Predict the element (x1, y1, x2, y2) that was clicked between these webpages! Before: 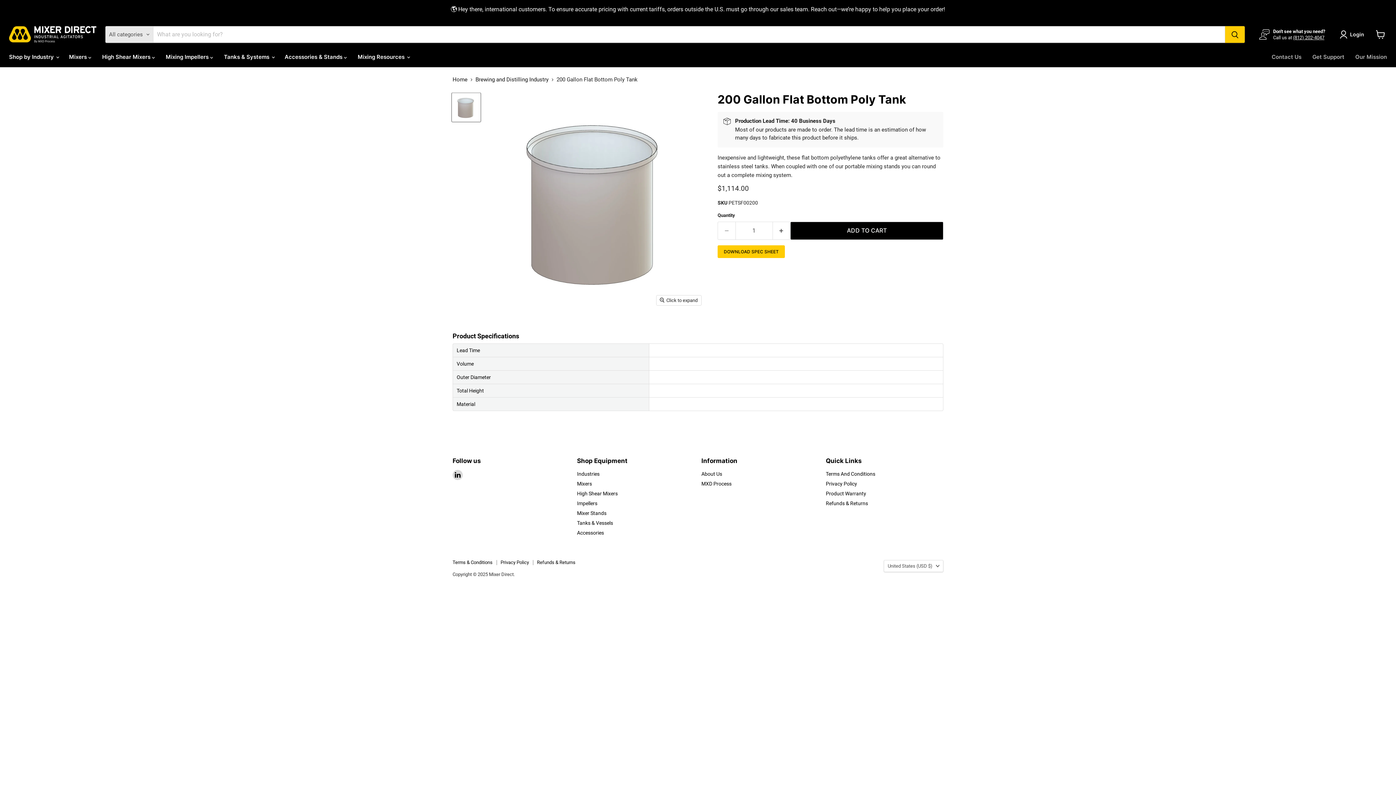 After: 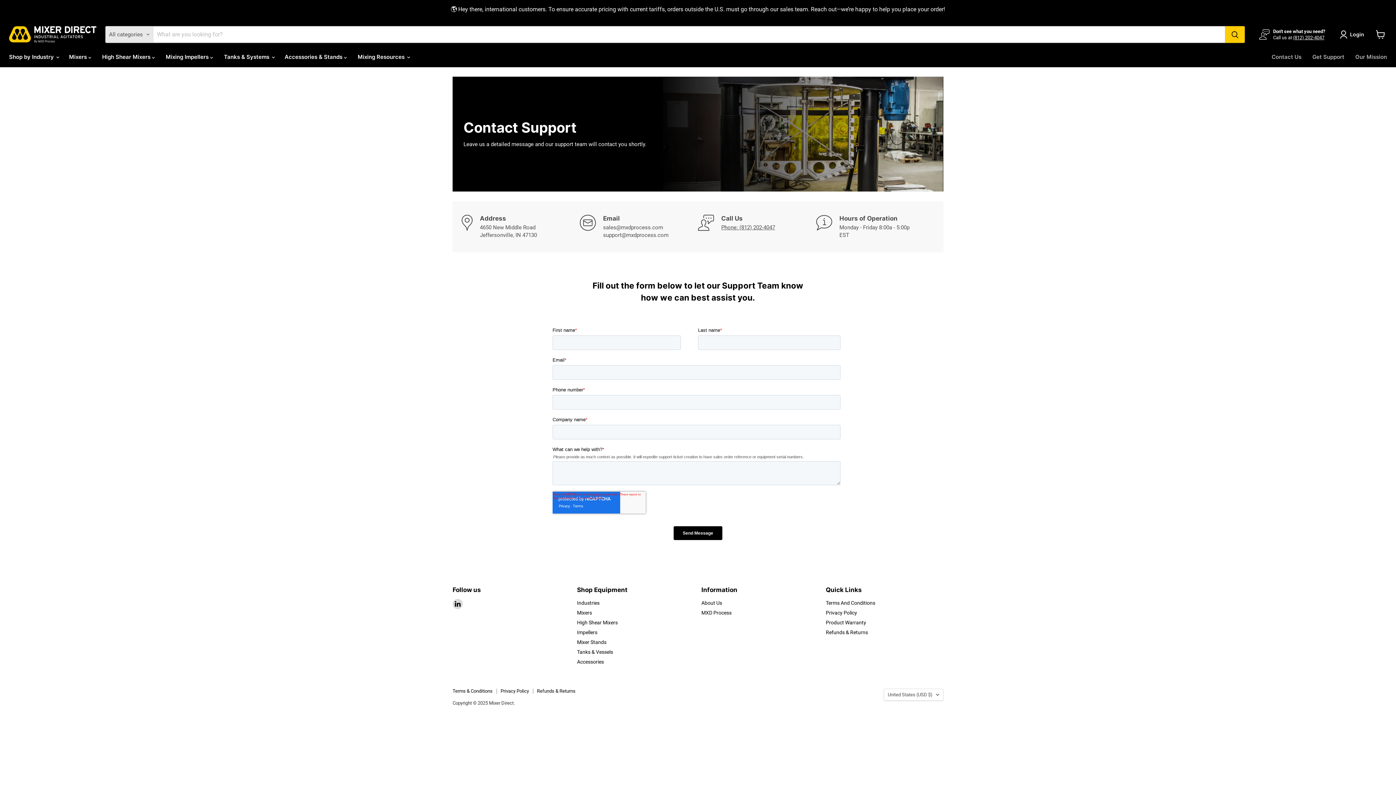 Action: bbox: (1307, 49, 1350, 64) label: Get Support